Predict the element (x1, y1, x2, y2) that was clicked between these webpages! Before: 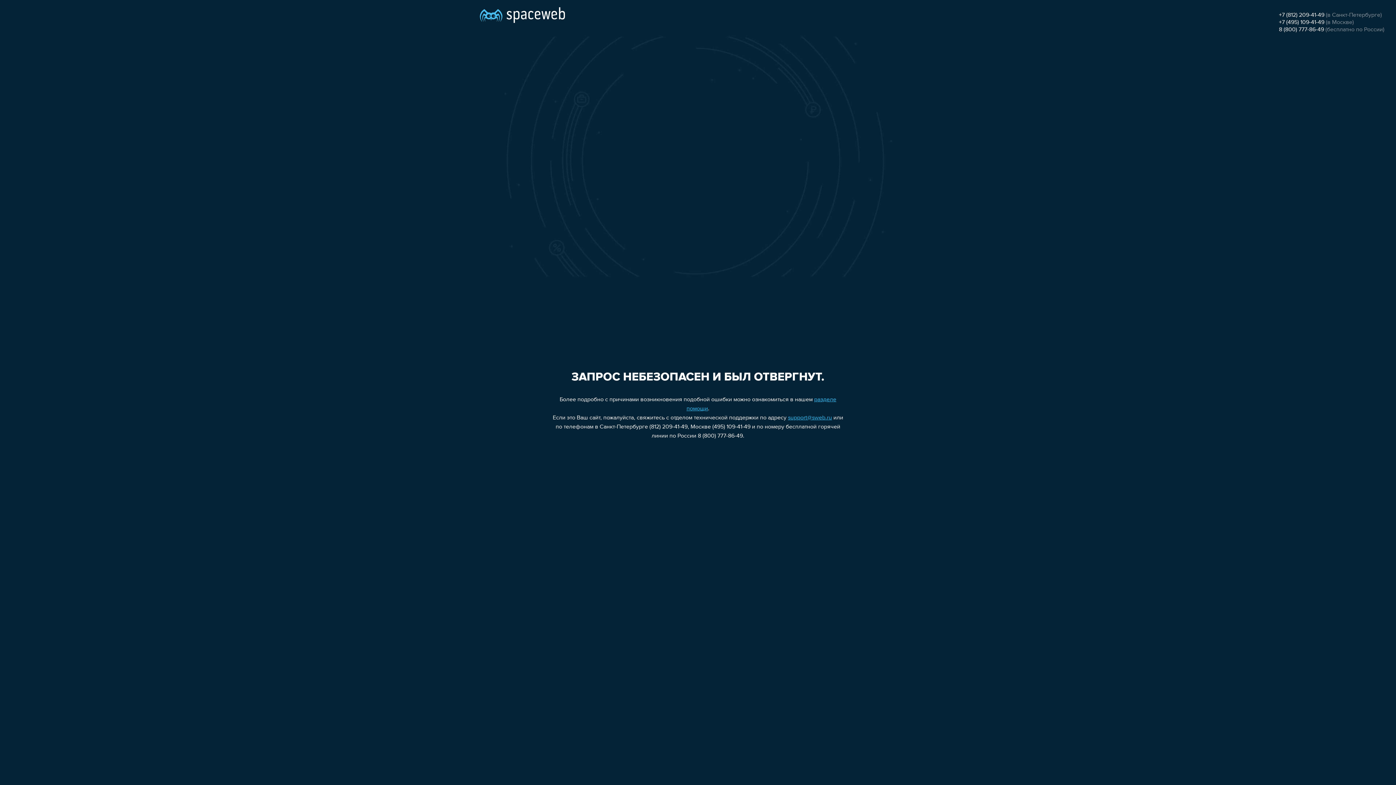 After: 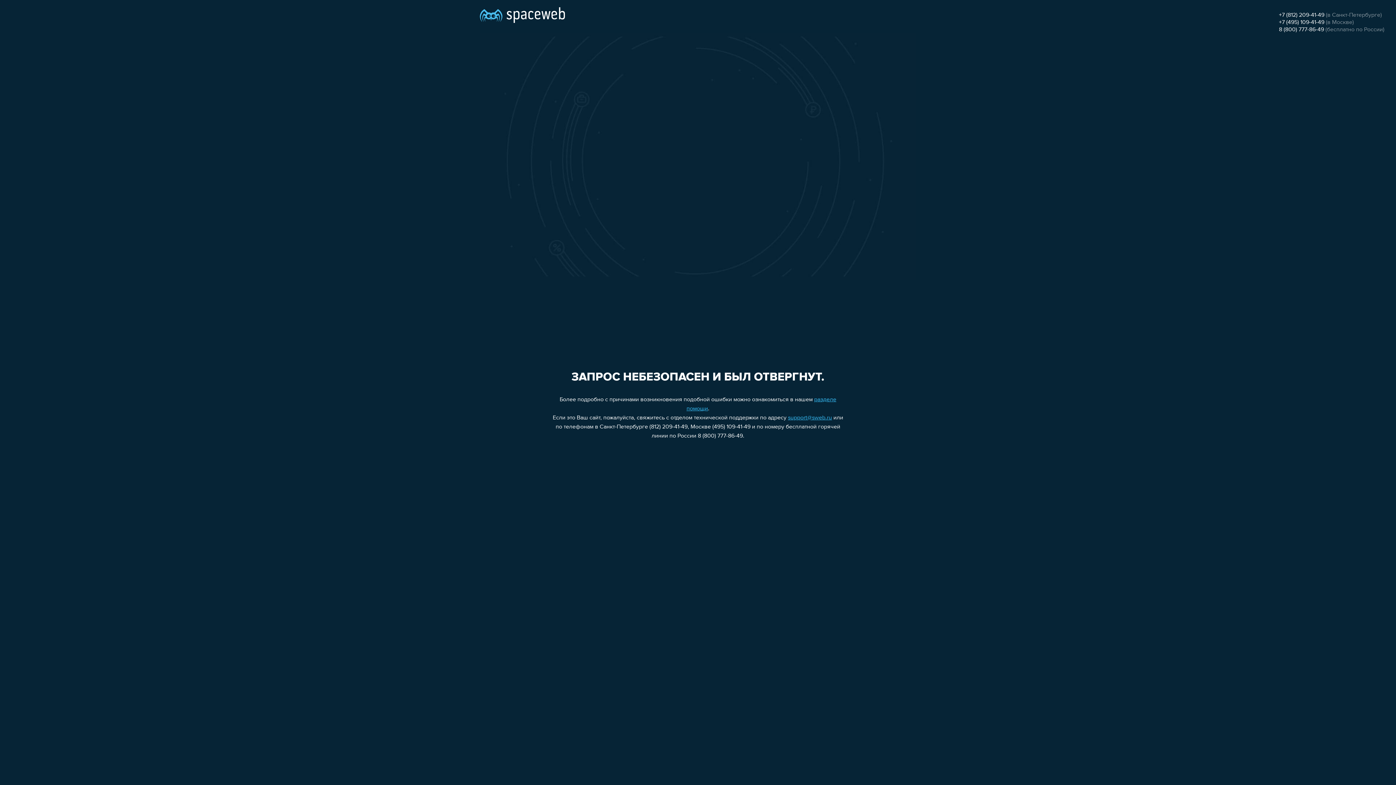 Action: label: 8 (800) 777-86-49 bbox: (1279, 26, 1324, 32)